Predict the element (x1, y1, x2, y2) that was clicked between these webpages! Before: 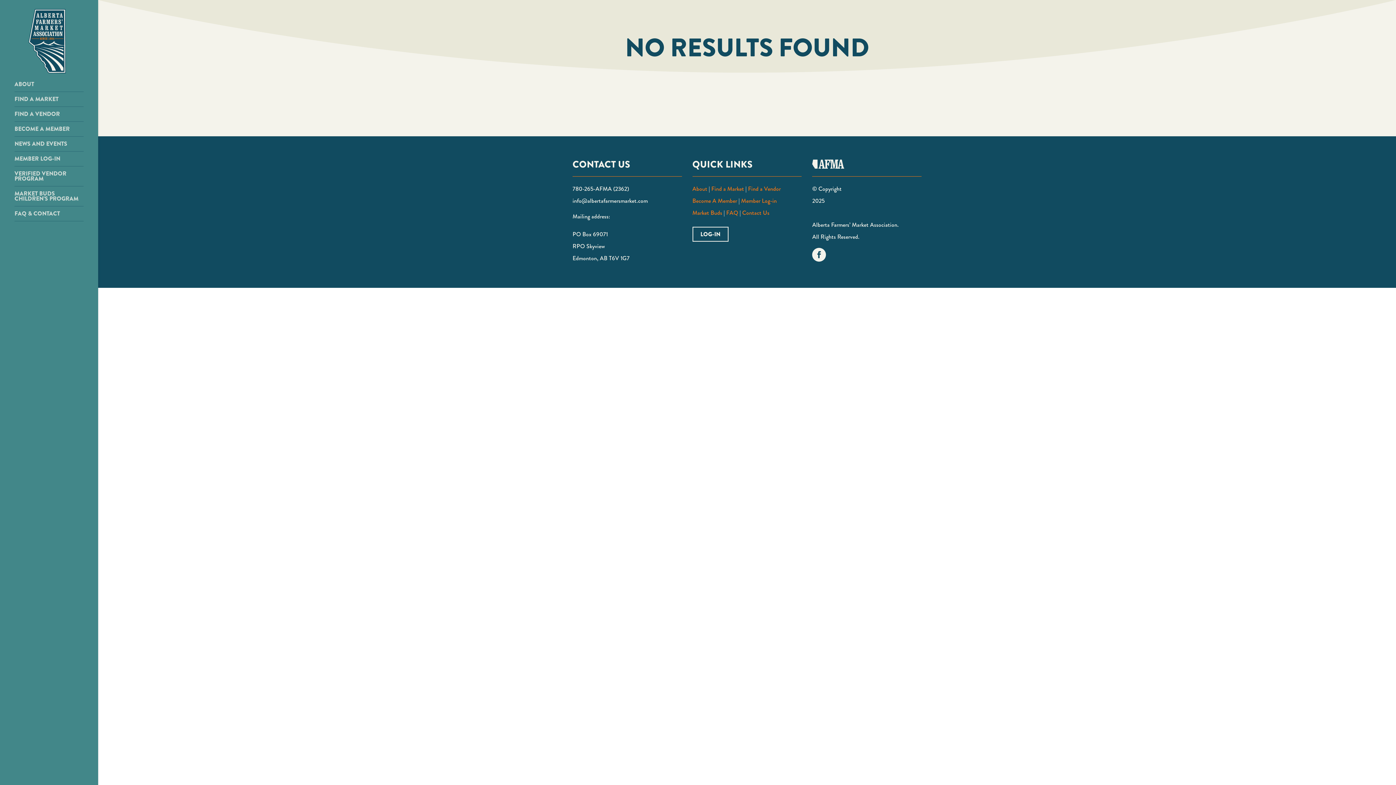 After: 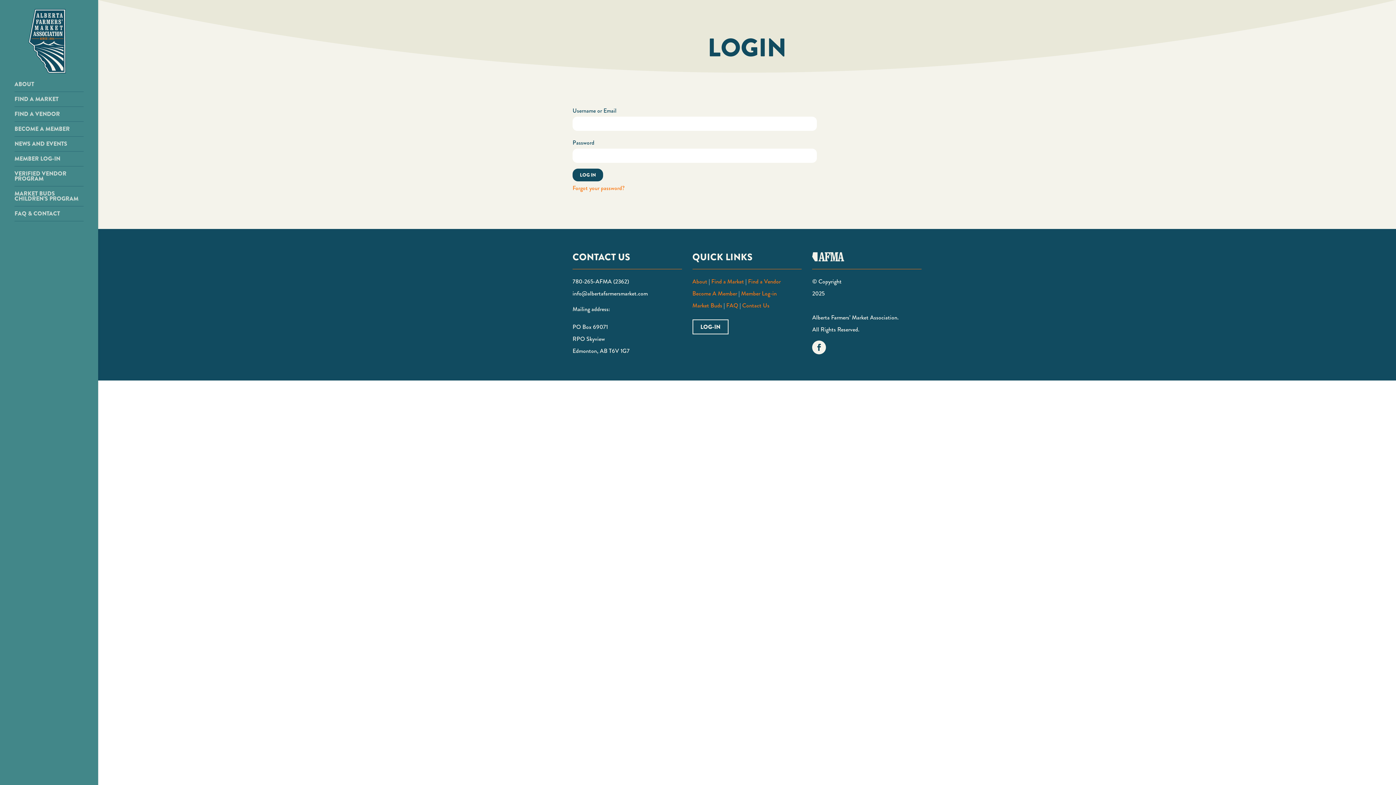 Action: bbox: (692, 226, 728, 241) label: LOG-IN